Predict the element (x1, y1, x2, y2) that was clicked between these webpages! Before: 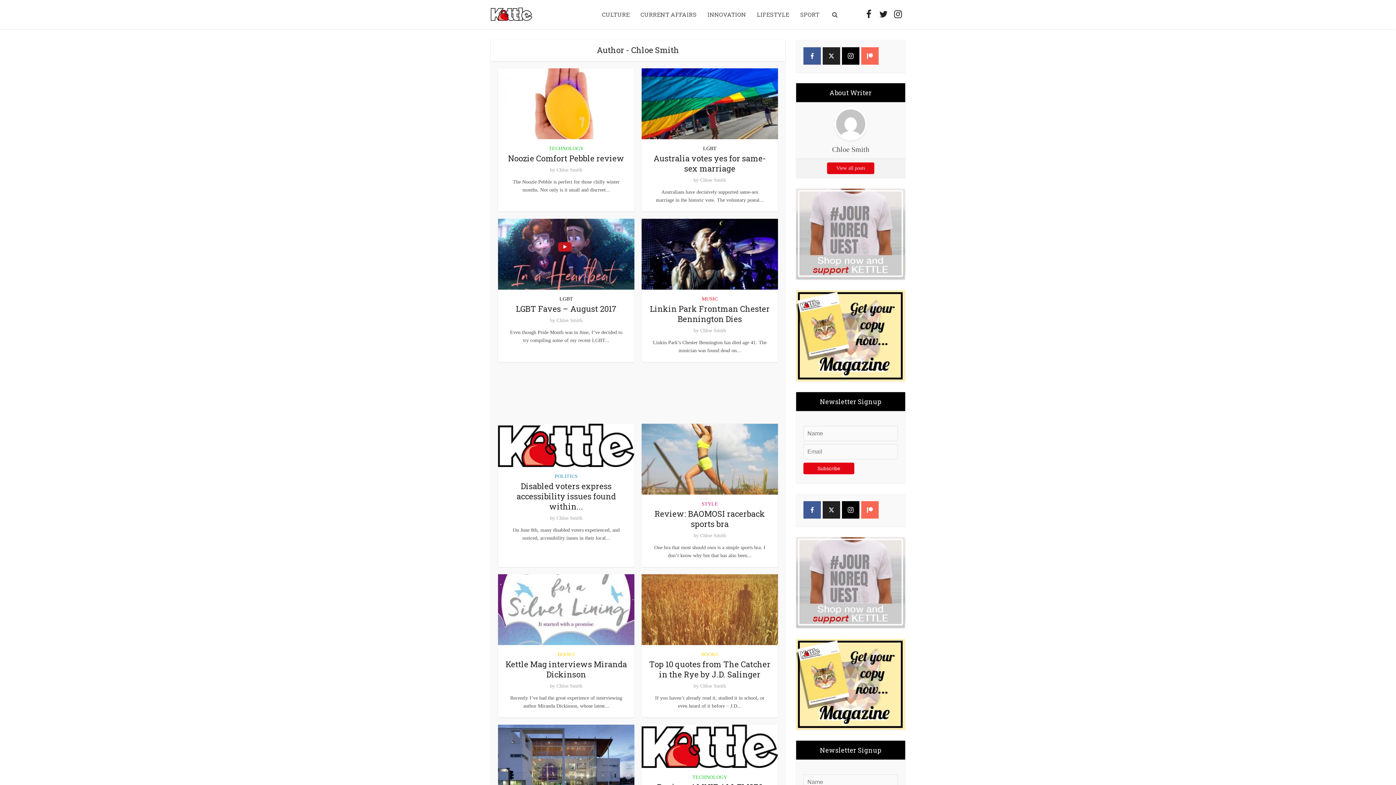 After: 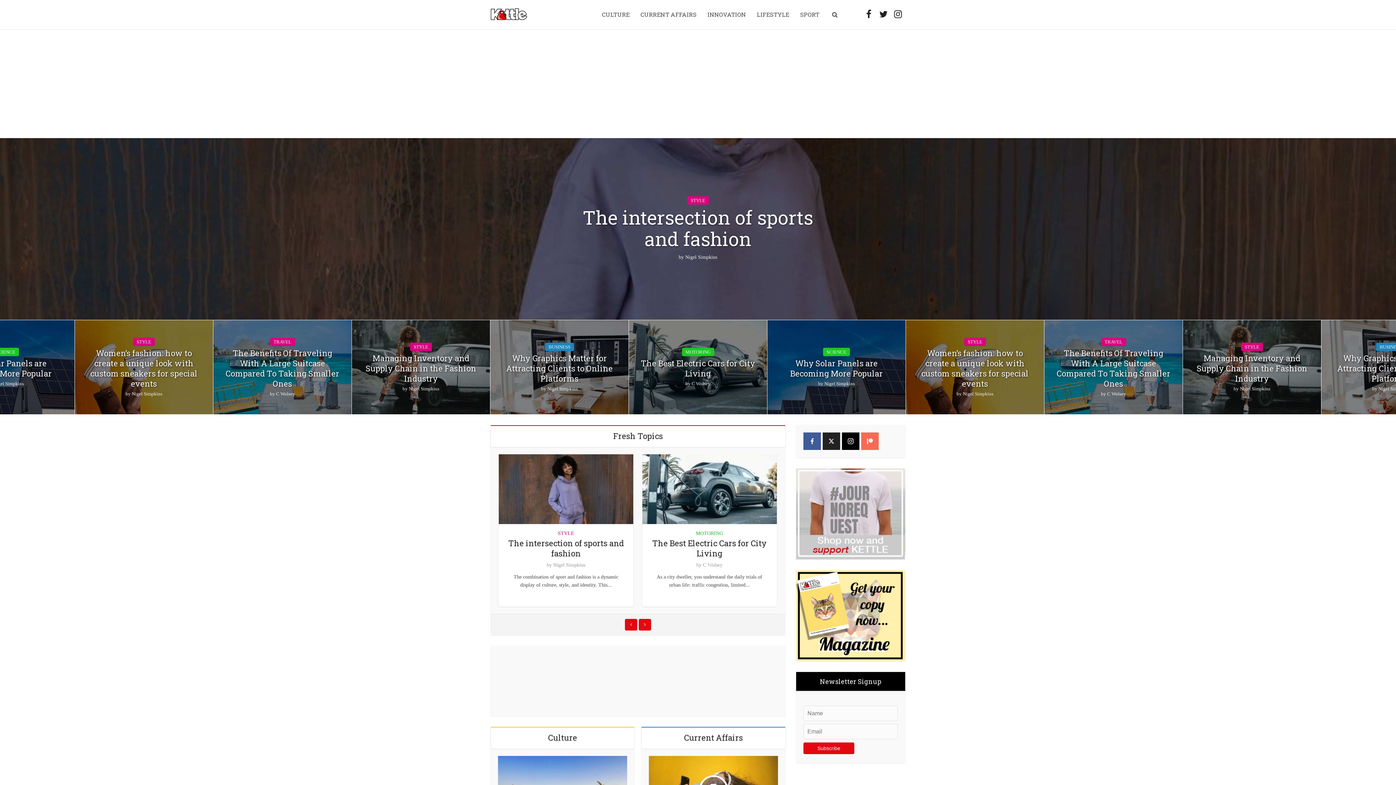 Action: bbox: (490, 4, 532, 20)